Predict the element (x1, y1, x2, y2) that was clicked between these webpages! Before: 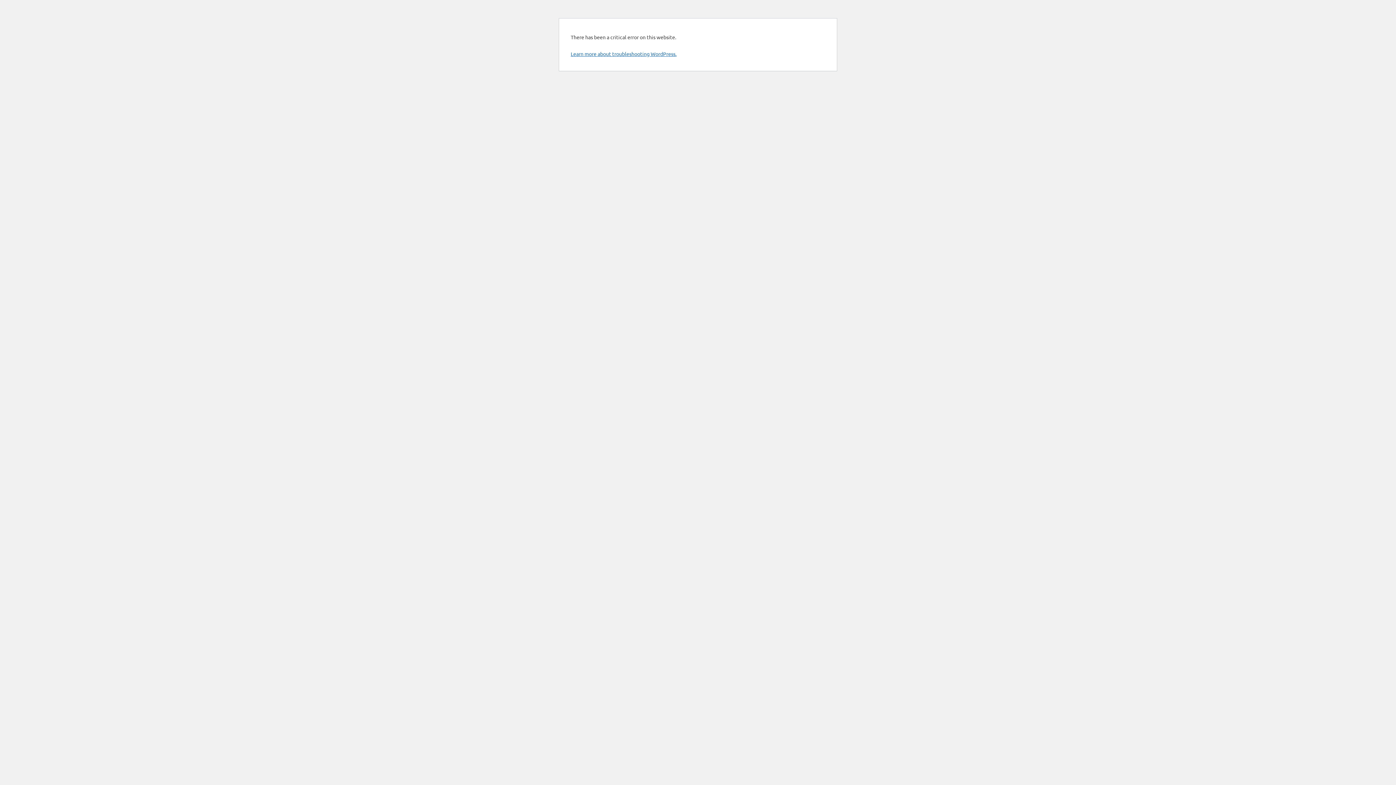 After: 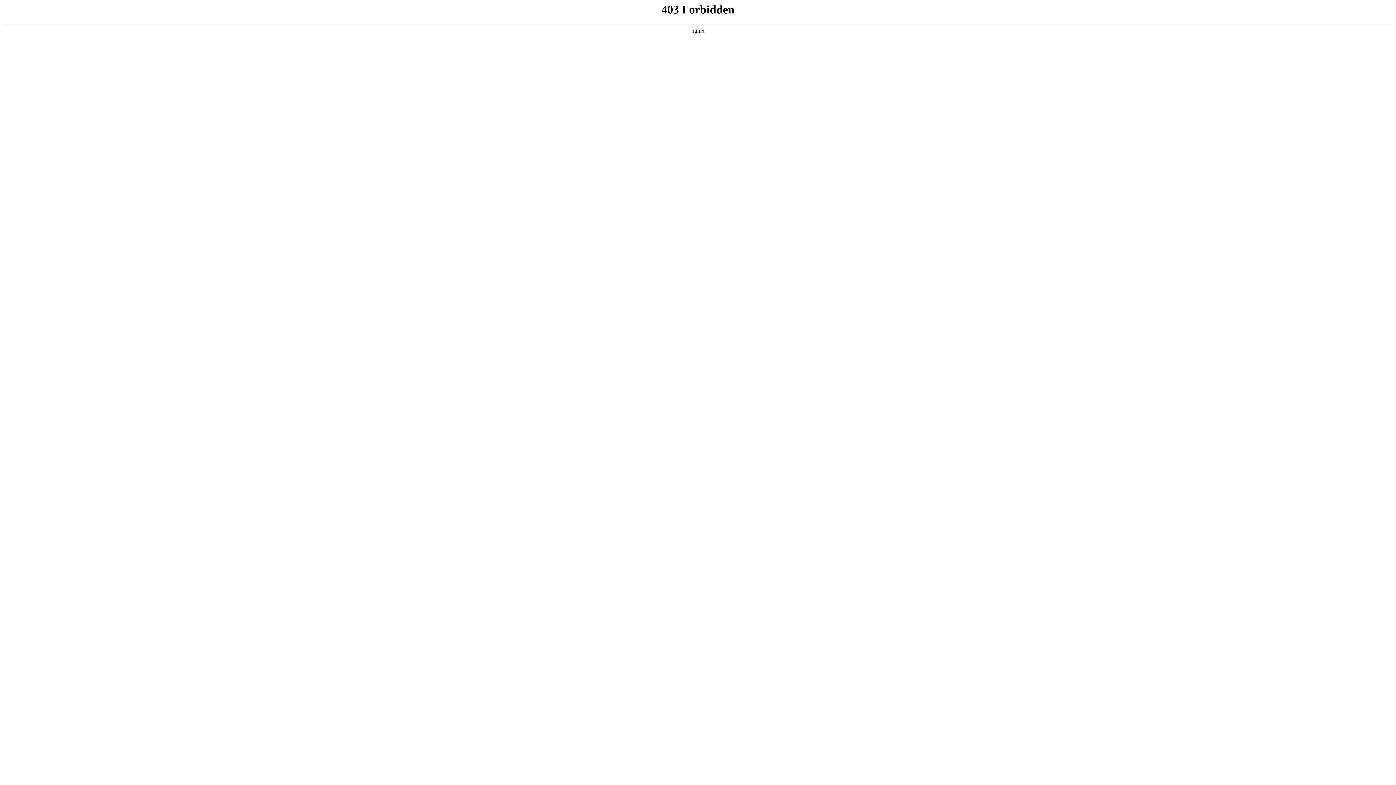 Action: label: Learn more about troubleshooting WordPress. bbox: (570, 50, 676, 57)